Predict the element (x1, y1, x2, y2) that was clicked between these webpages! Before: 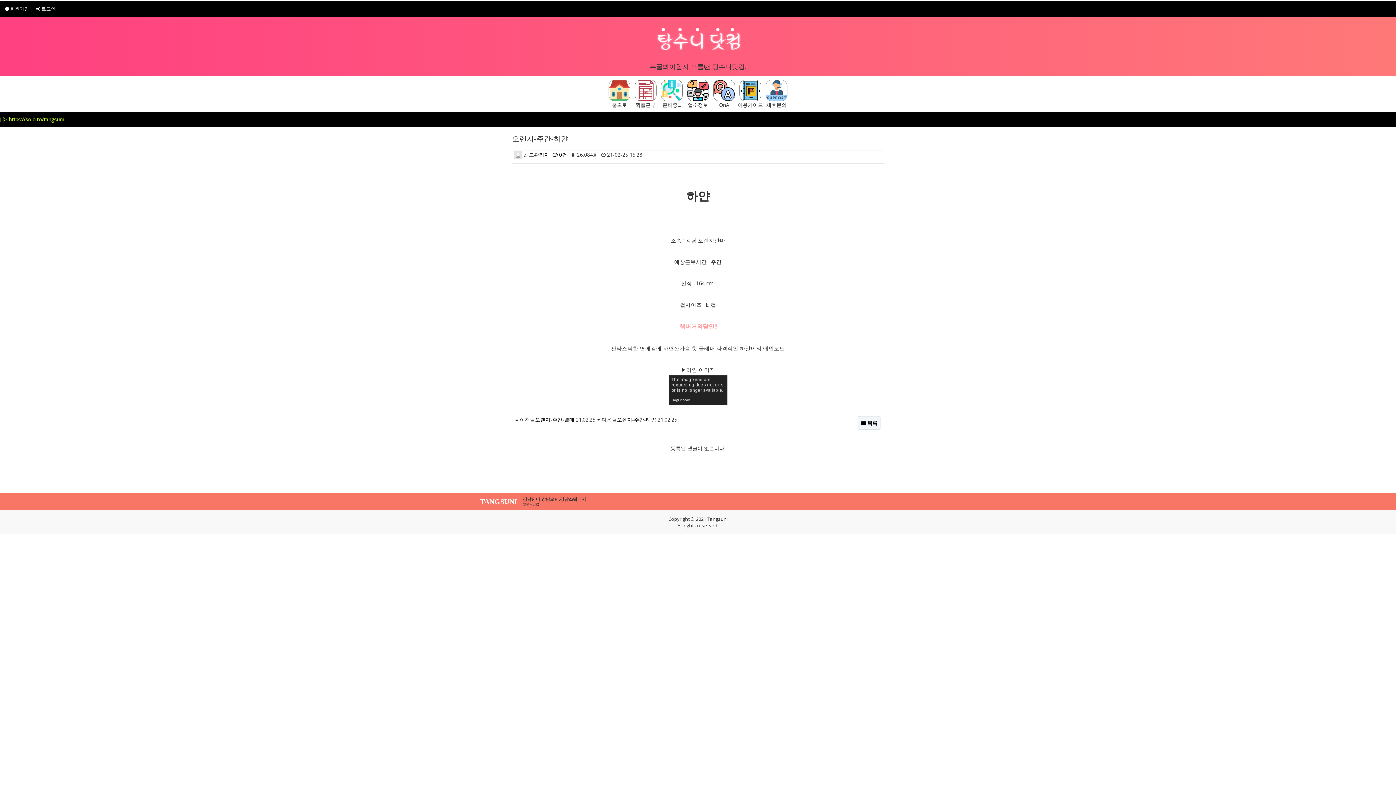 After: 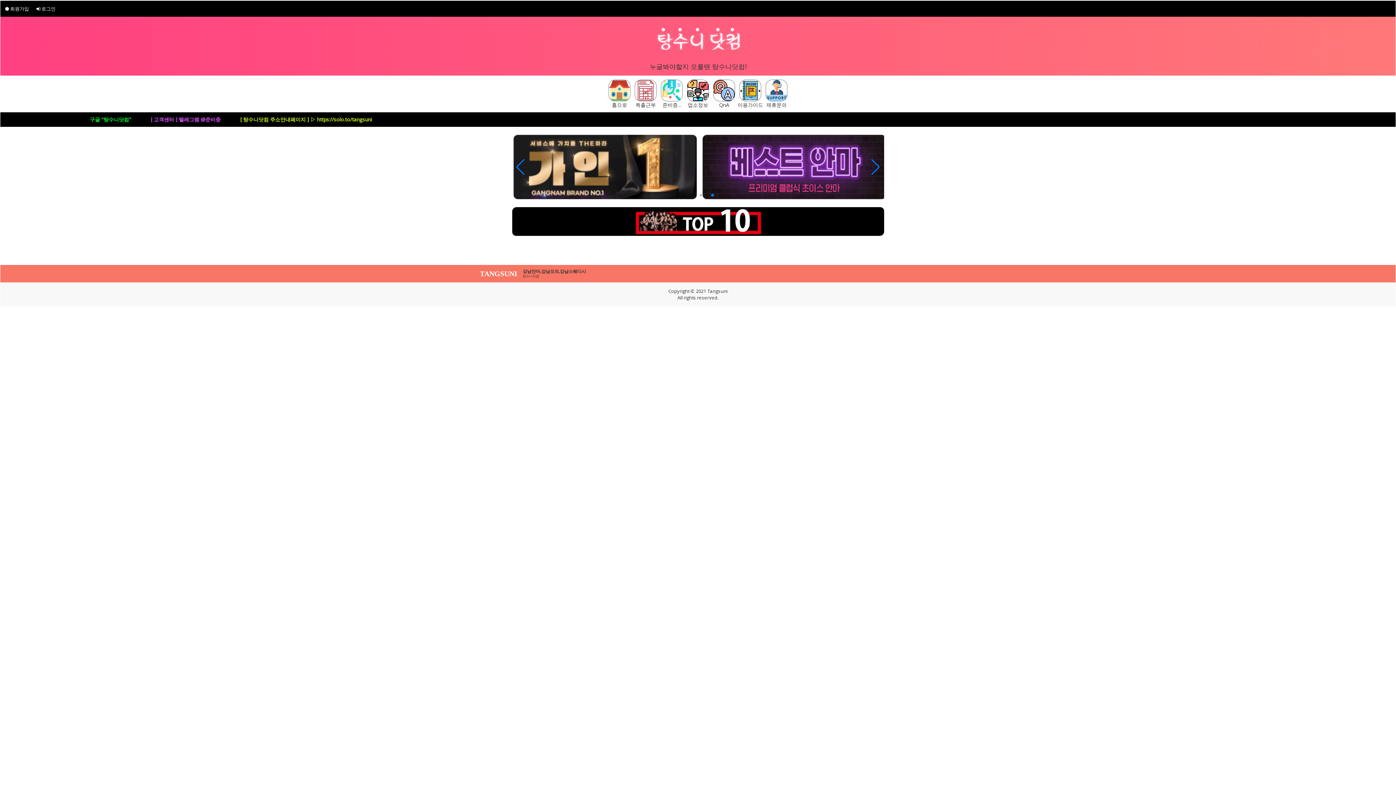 Action: label: 홈으로 bbox: (606, 79, 632, 108)